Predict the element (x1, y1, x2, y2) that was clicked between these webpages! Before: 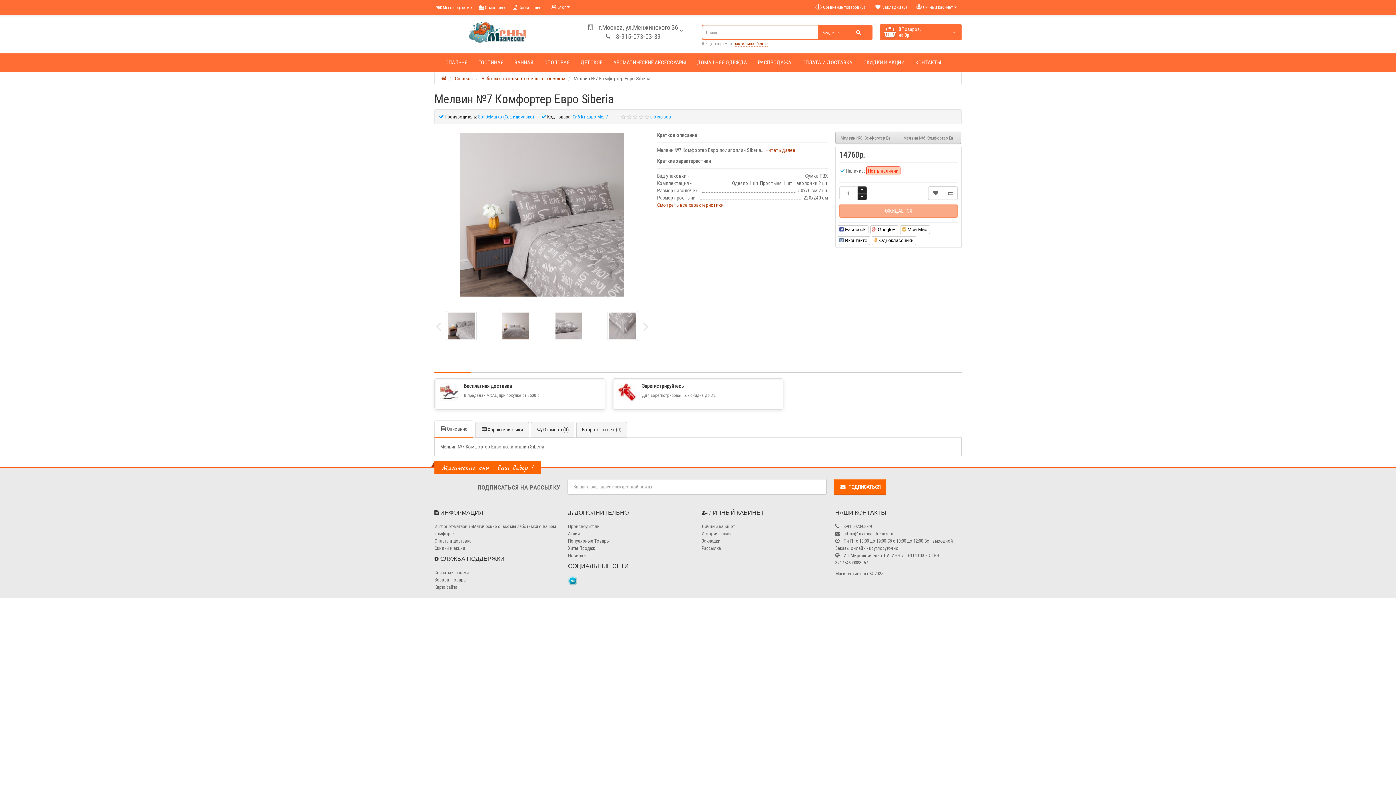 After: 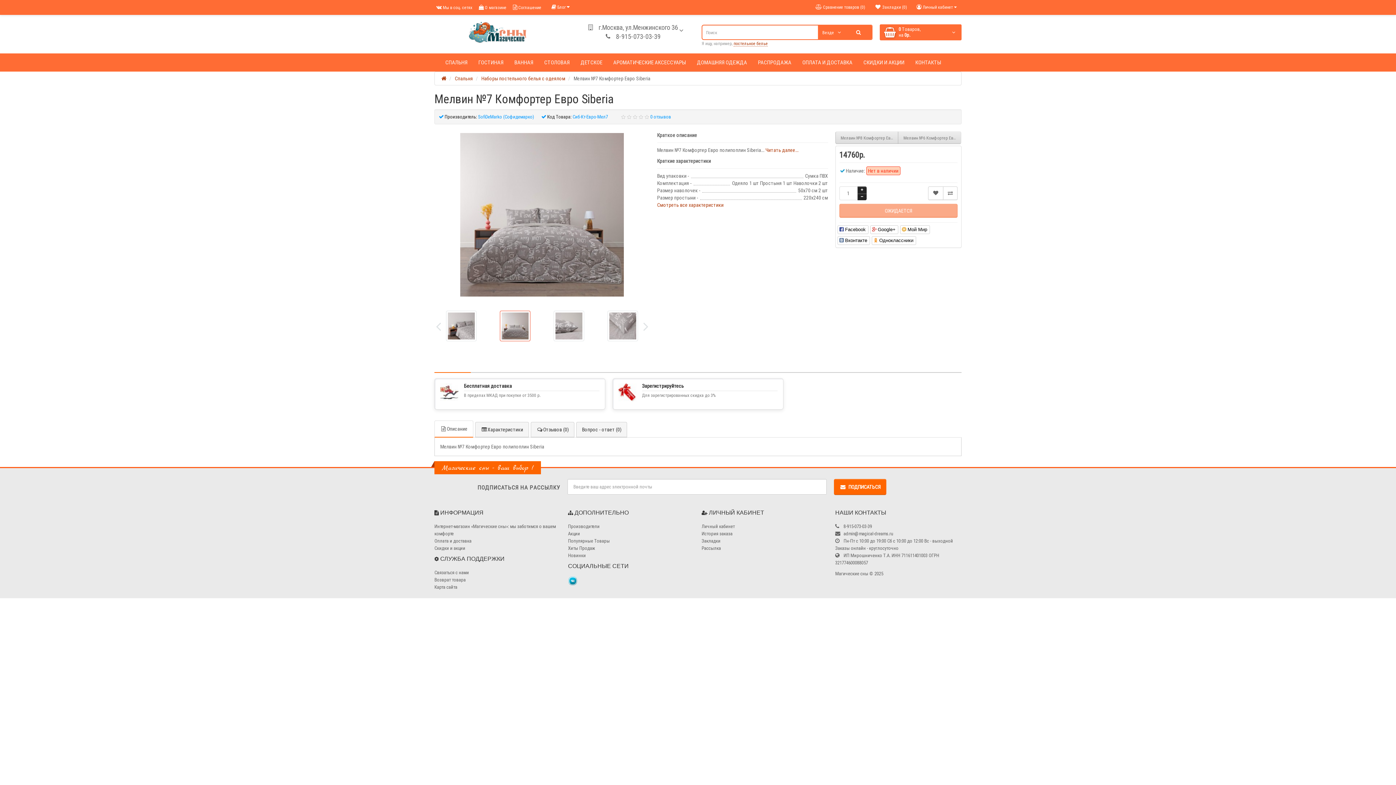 Action: bbox: (500, 310, 530, 341)